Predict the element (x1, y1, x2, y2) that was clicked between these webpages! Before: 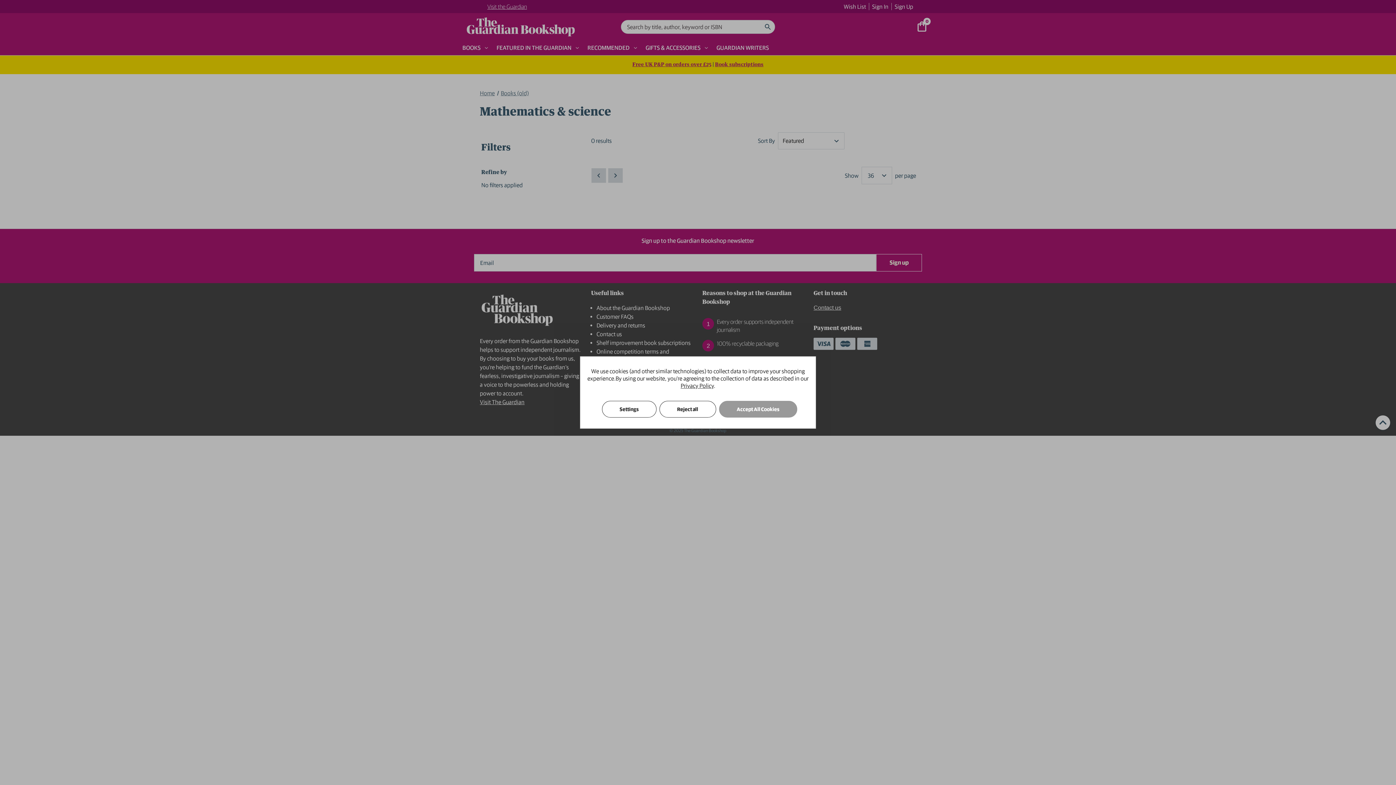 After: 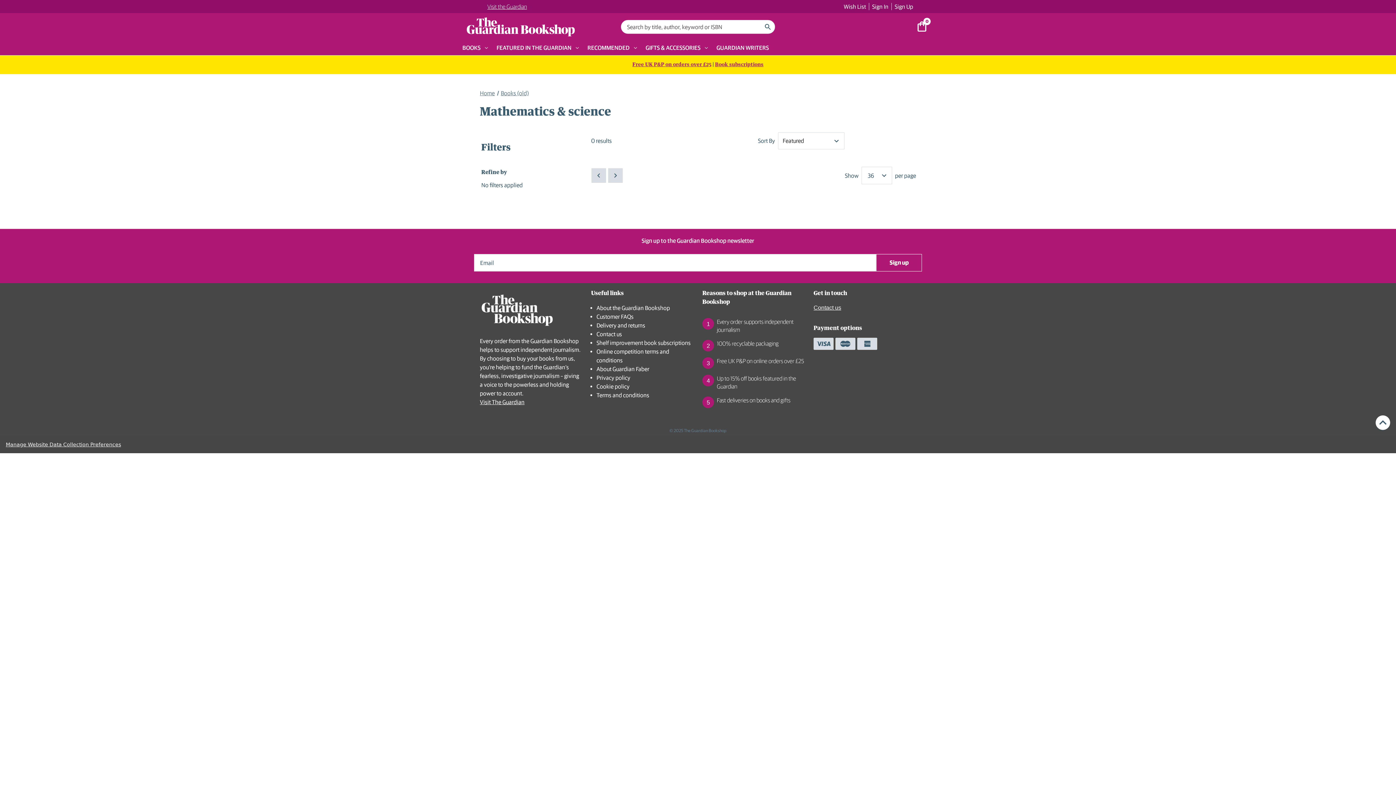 Action: bbox: (659, 401, 716, 417) label: Reject all